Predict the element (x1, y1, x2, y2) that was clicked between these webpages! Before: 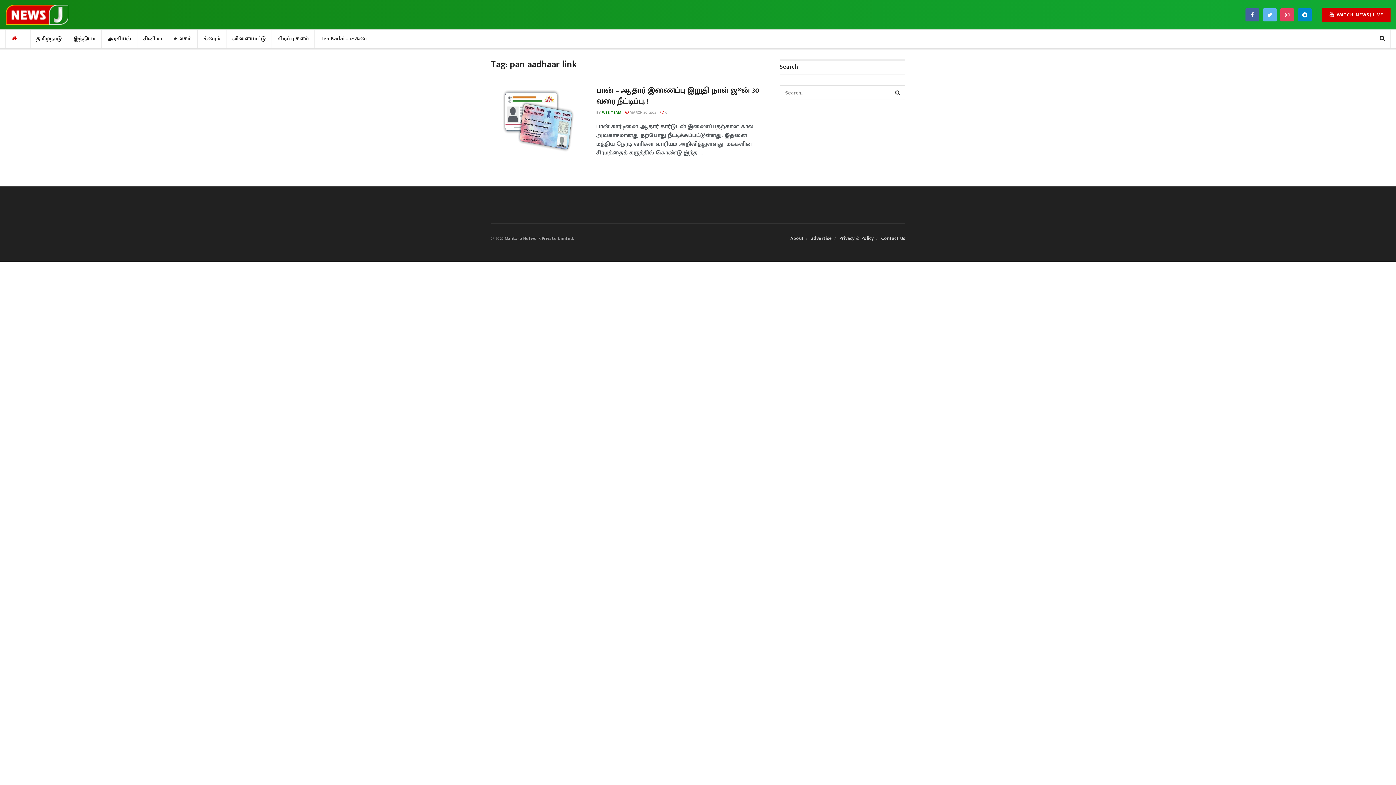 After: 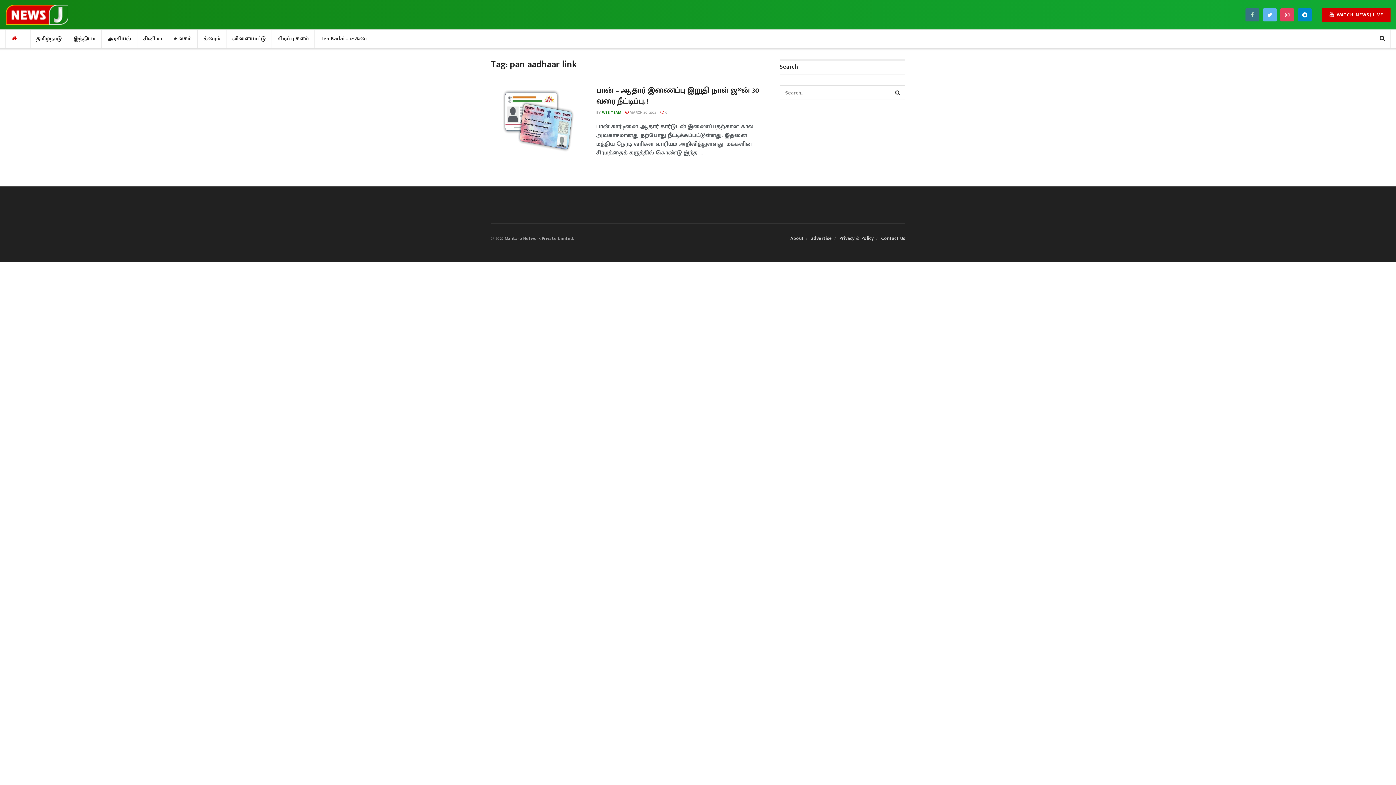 Action: bbox: (1245, 8, 1259, 21)